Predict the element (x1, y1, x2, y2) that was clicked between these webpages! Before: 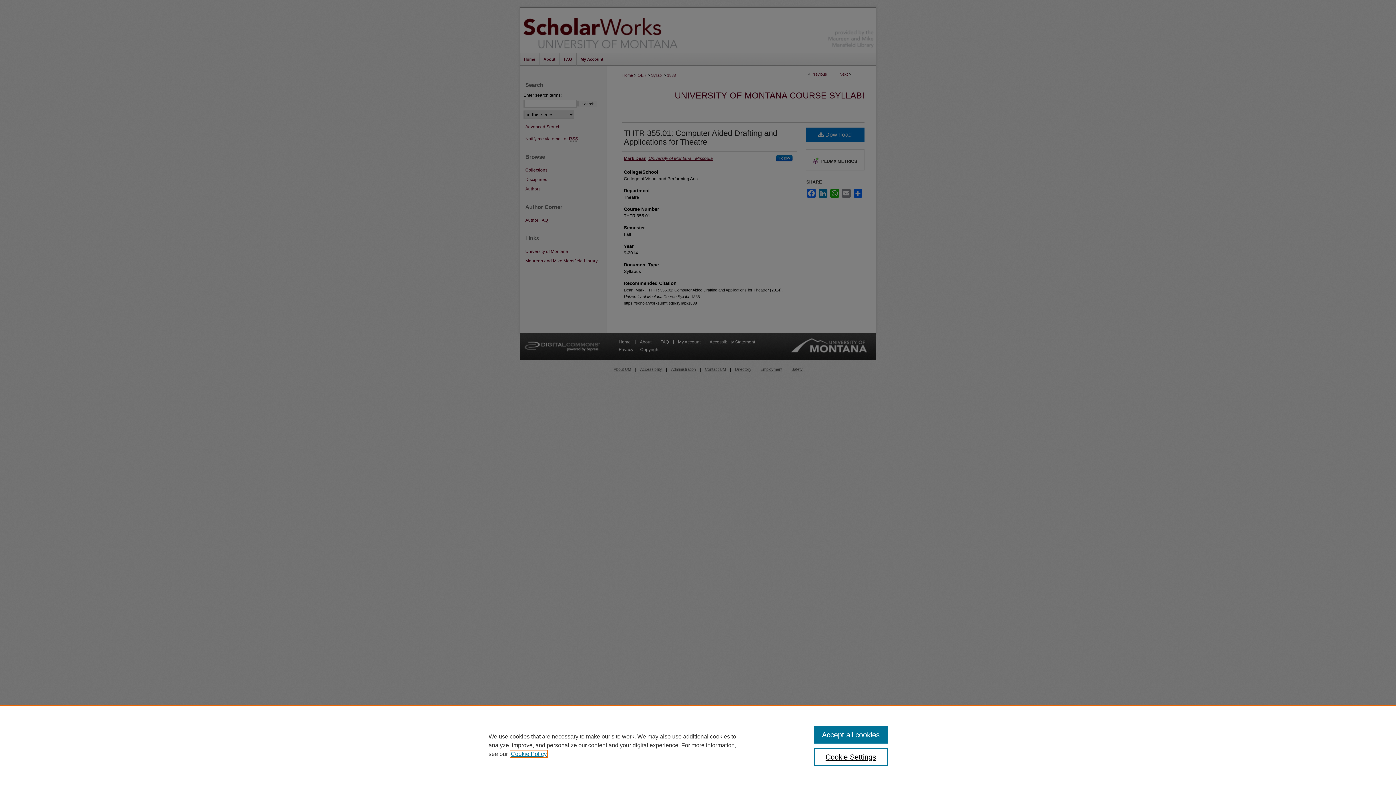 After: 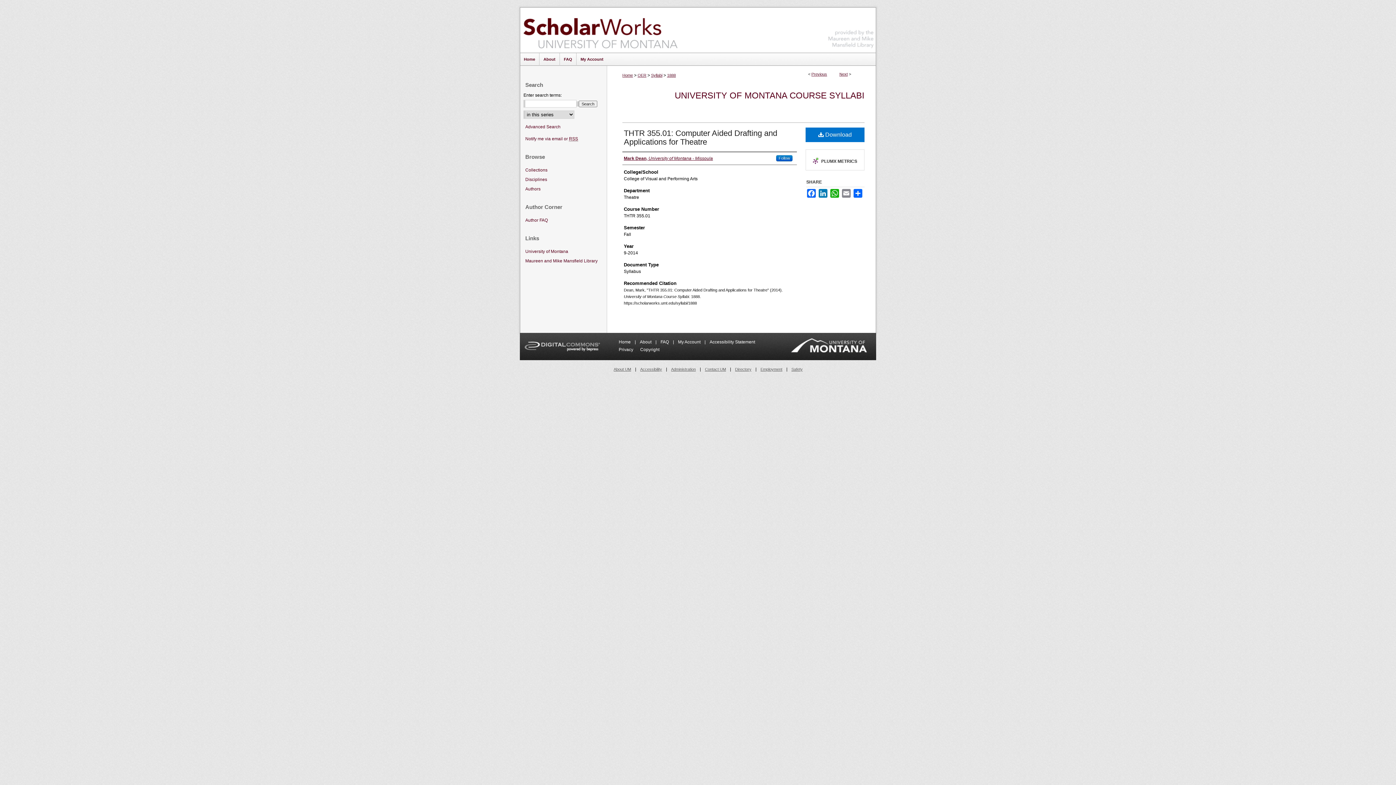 Action: label: Accept all cookies bbox: (814, 726, 887, 744)